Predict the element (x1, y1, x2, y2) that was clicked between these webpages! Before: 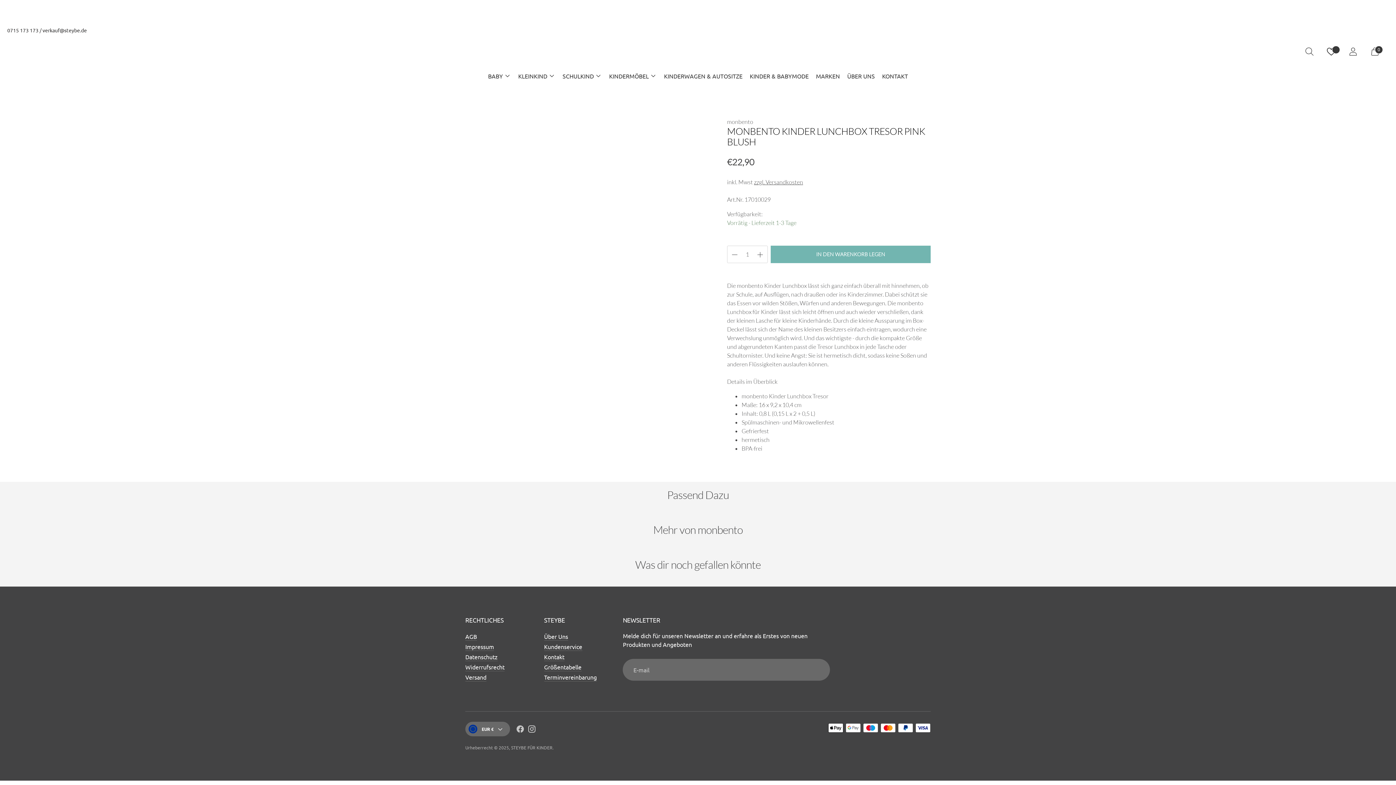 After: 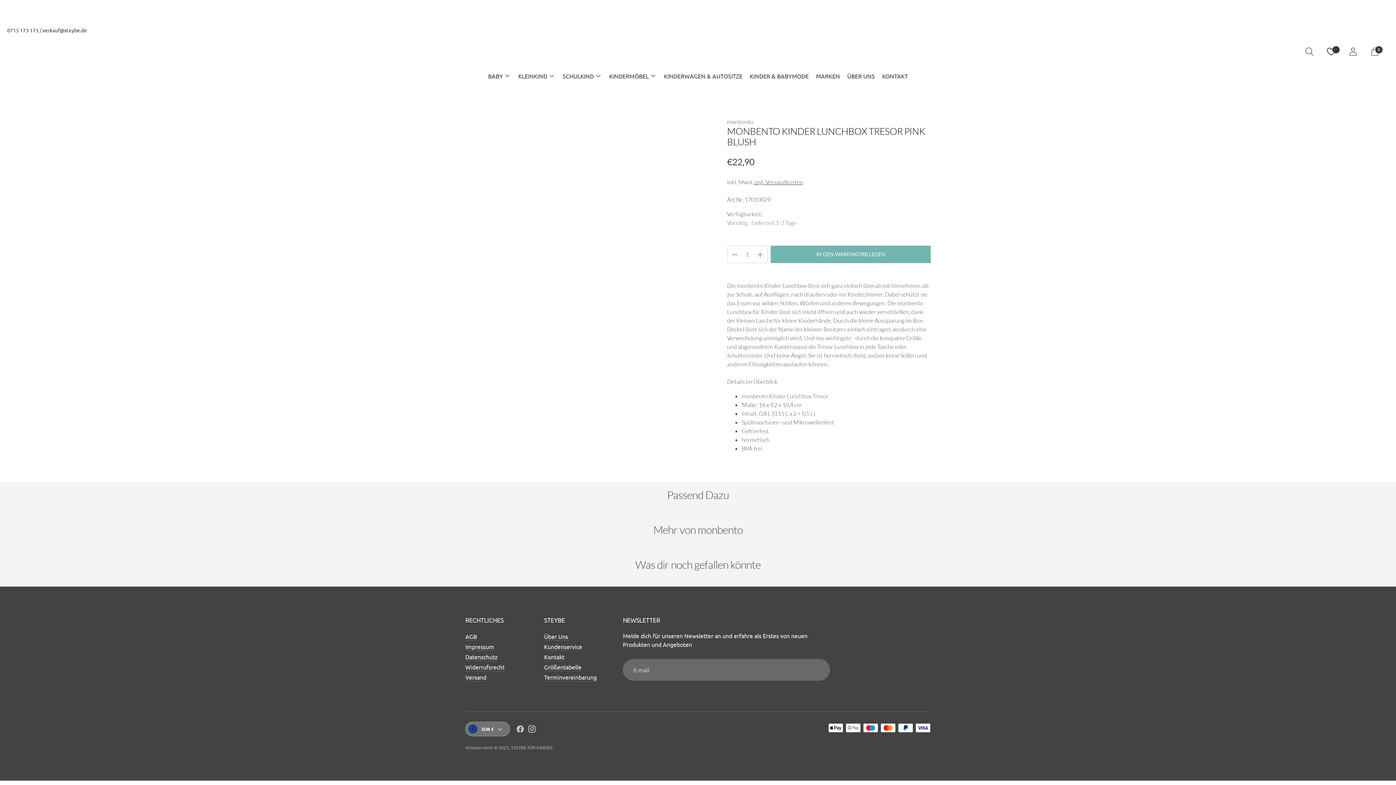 Action: bbox: (465, 722, 510, 736) label: EUR €